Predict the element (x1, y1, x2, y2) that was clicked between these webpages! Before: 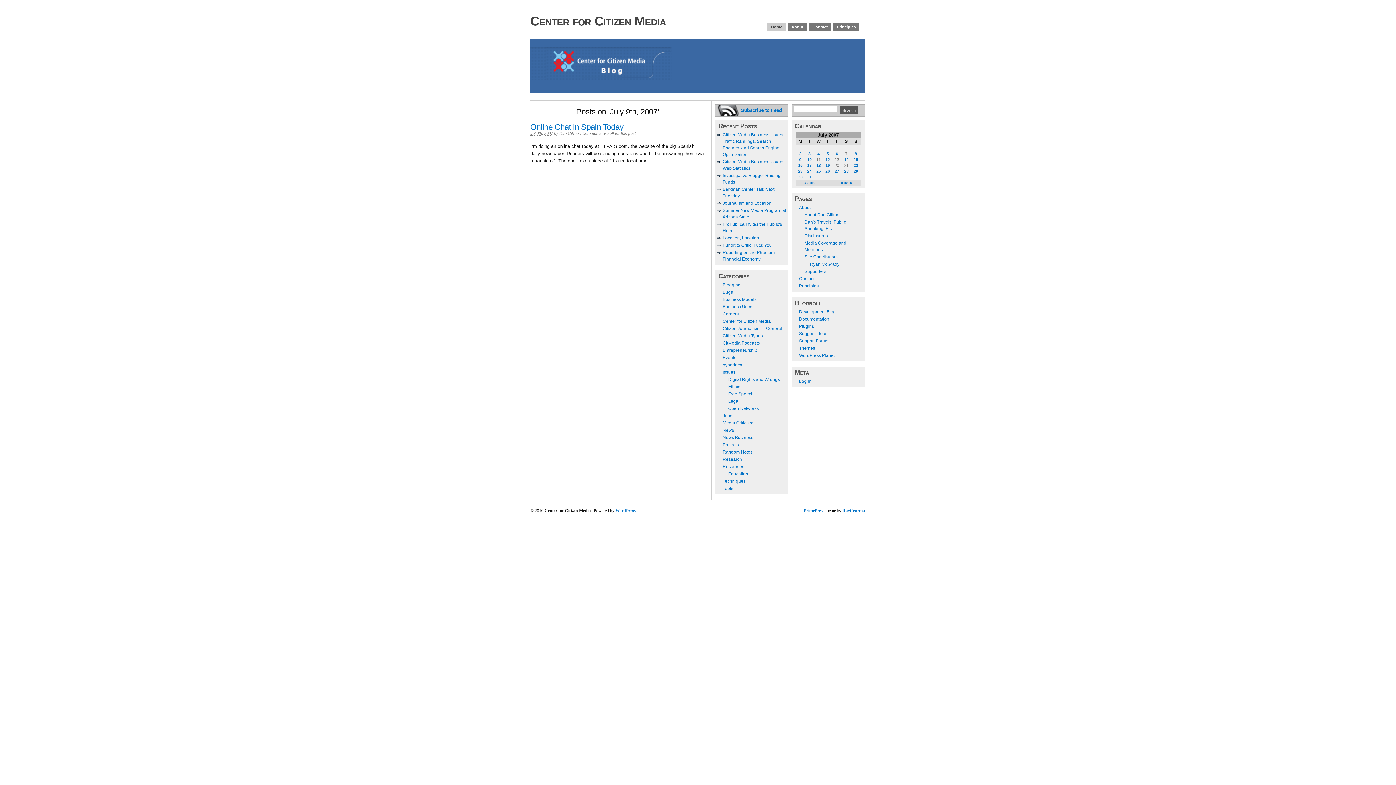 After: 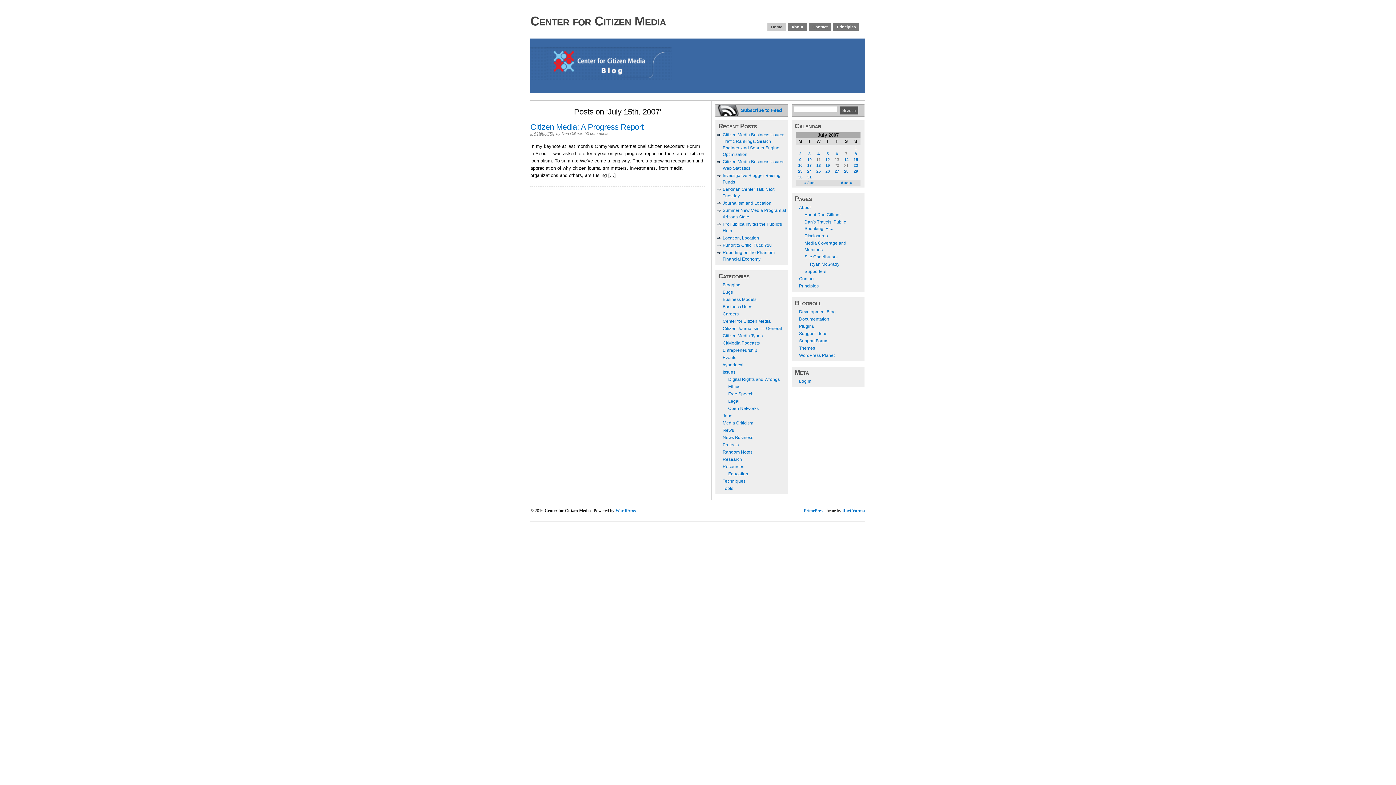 Action: bbox: (853, 157, 858, 161) label: Posts published on July 15, 2007